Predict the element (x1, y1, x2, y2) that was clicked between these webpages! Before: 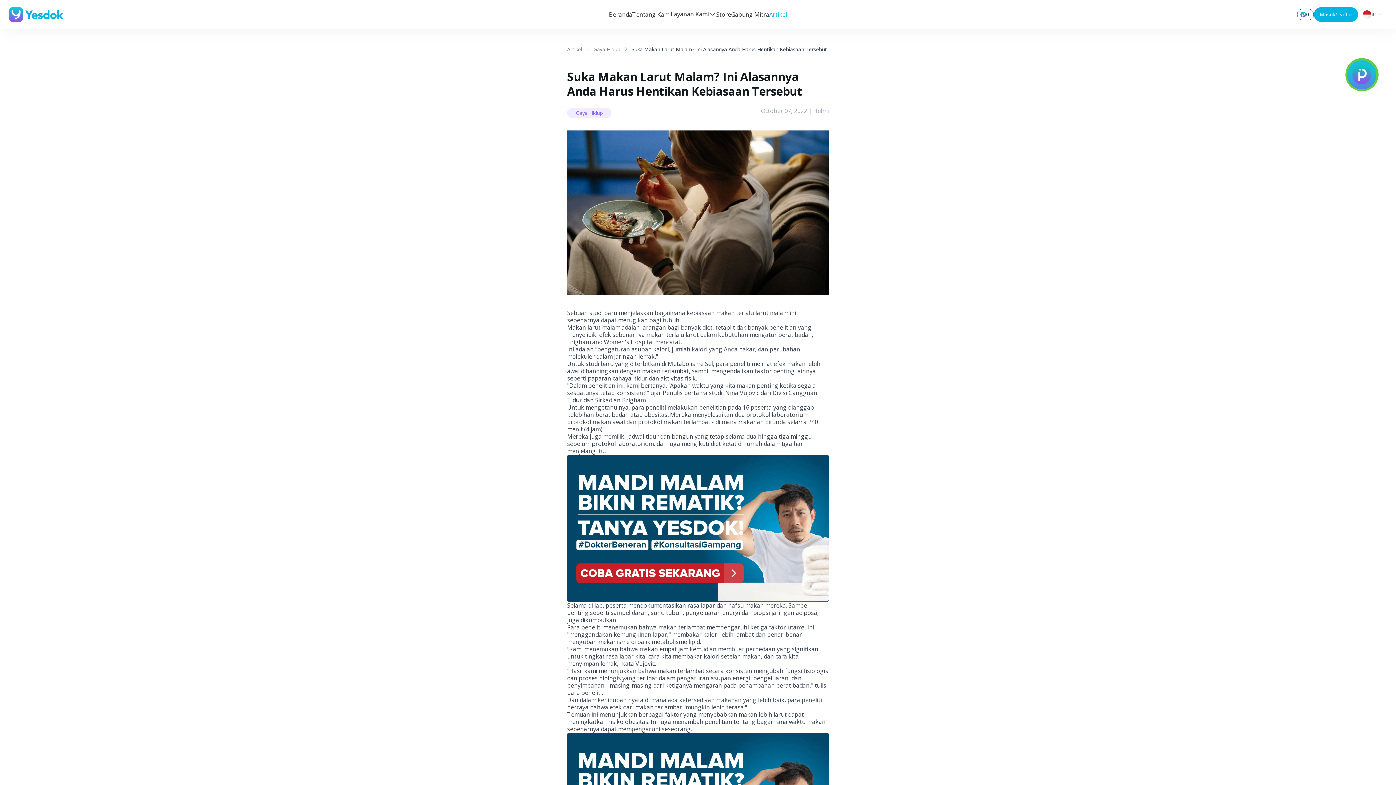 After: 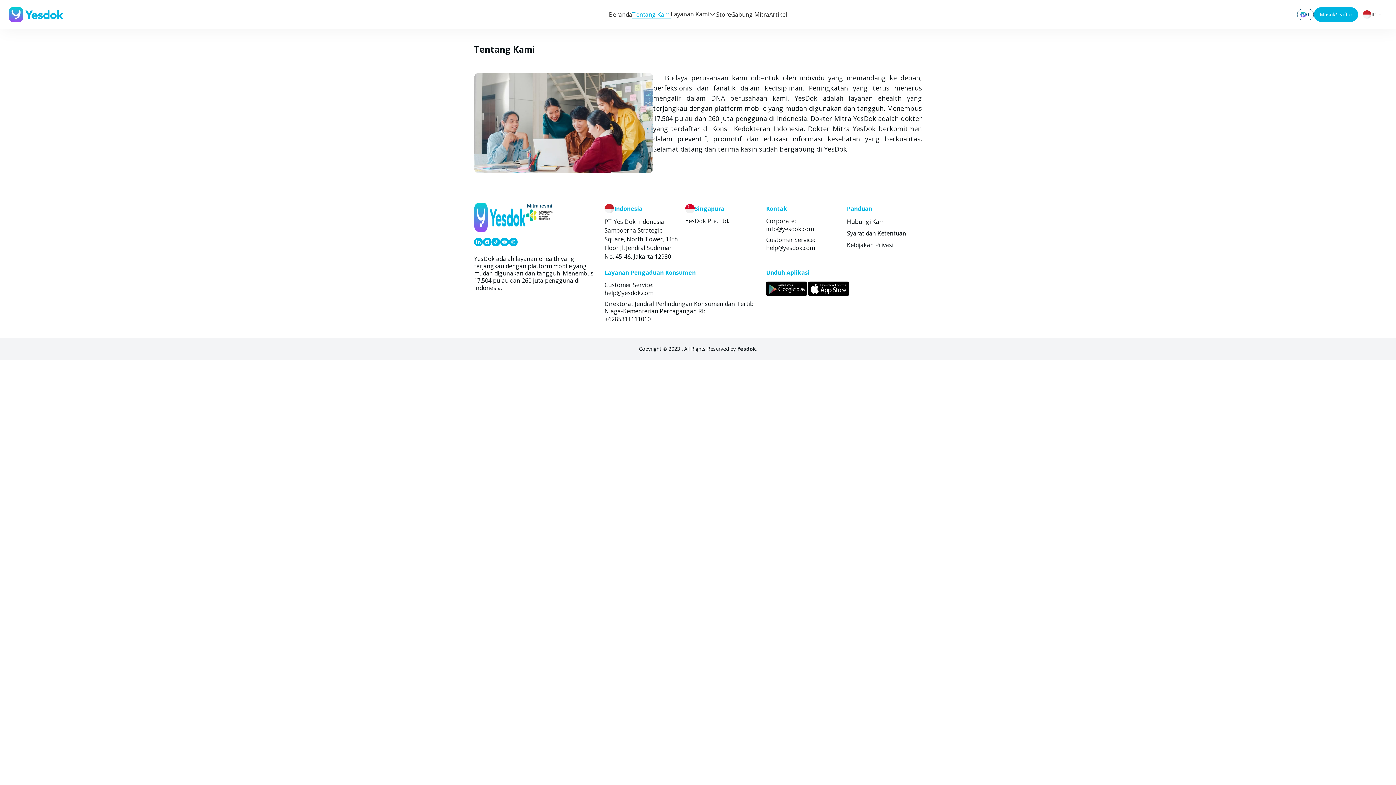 Action: bbox: (632, 10, 670, 19) label: Tentang Kami